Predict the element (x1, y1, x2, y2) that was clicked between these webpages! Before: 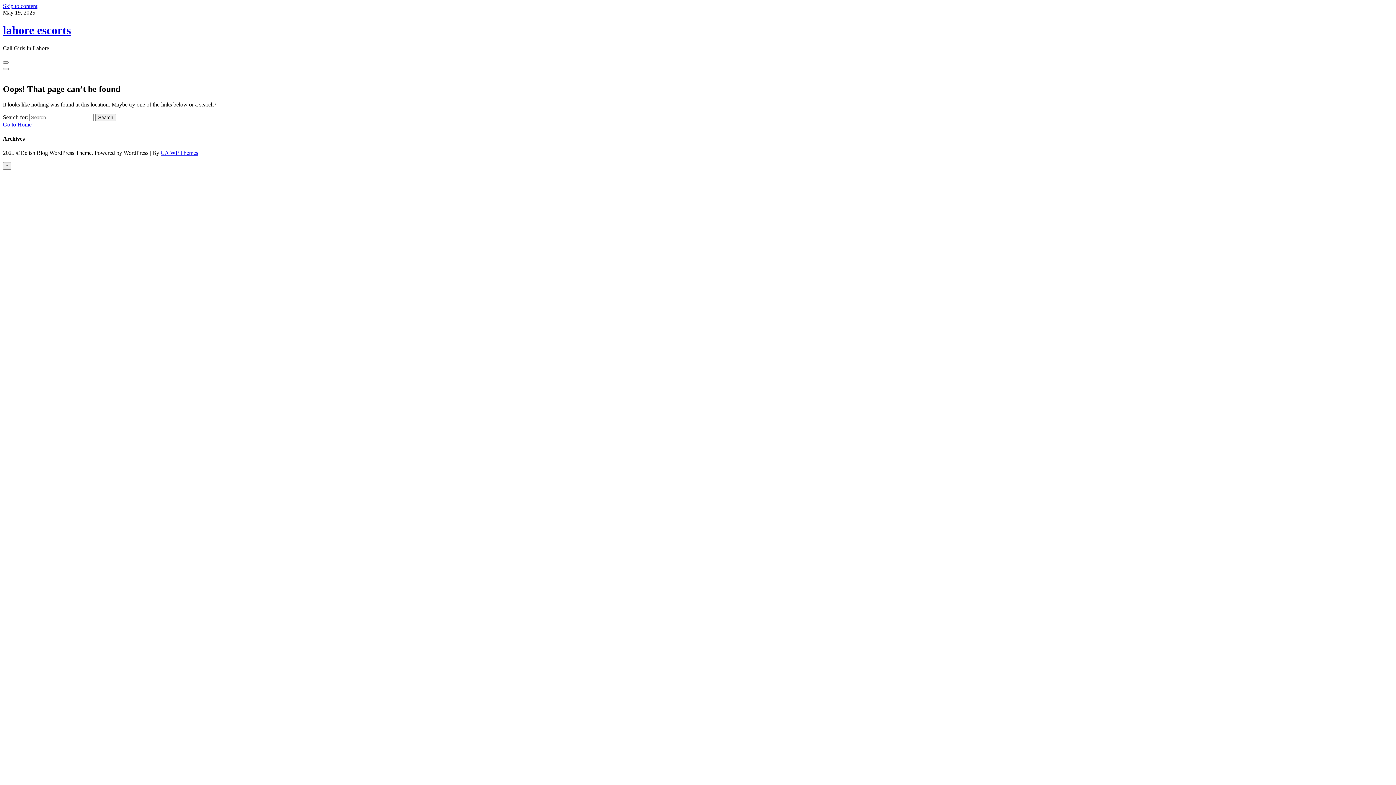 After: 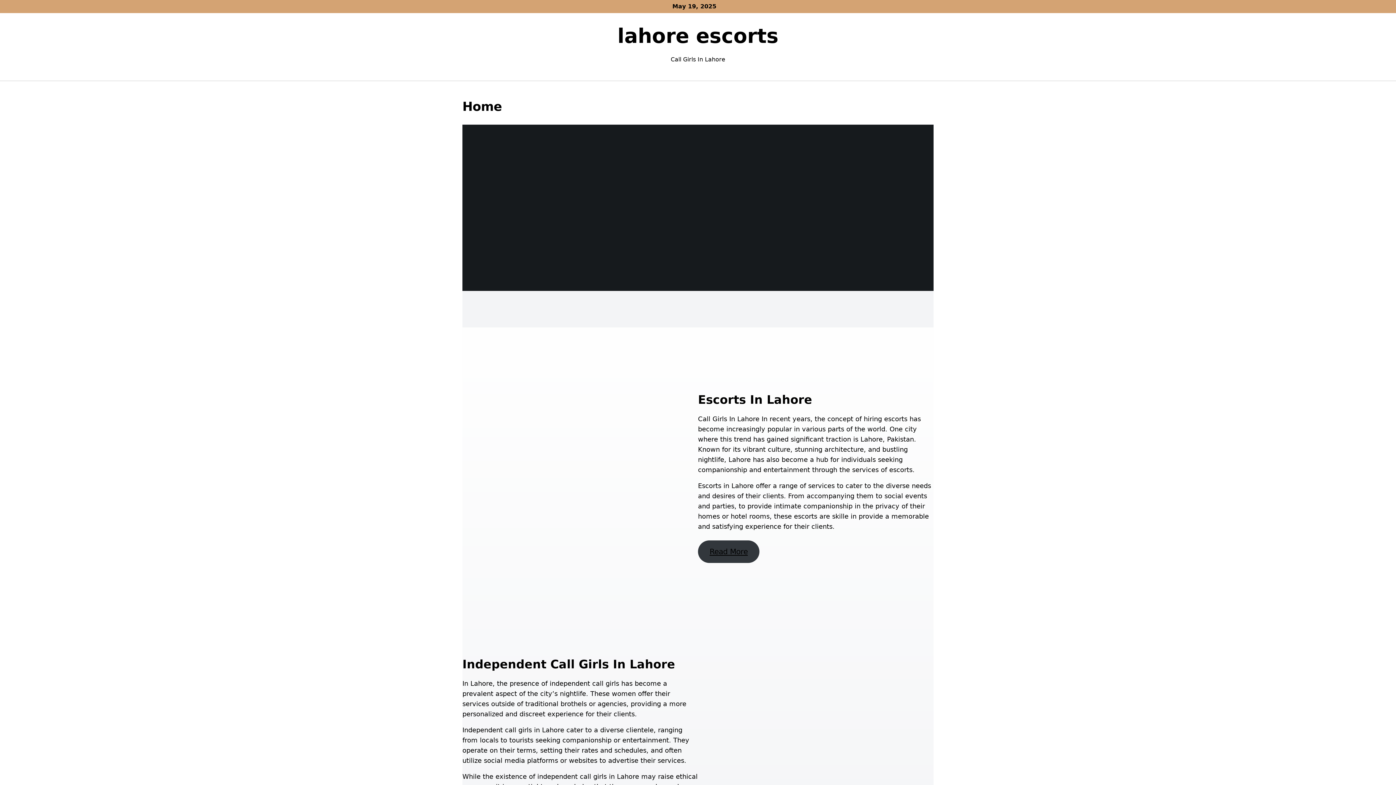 Action: label: lahore escorts bbox: (2, 23, 70, 36)